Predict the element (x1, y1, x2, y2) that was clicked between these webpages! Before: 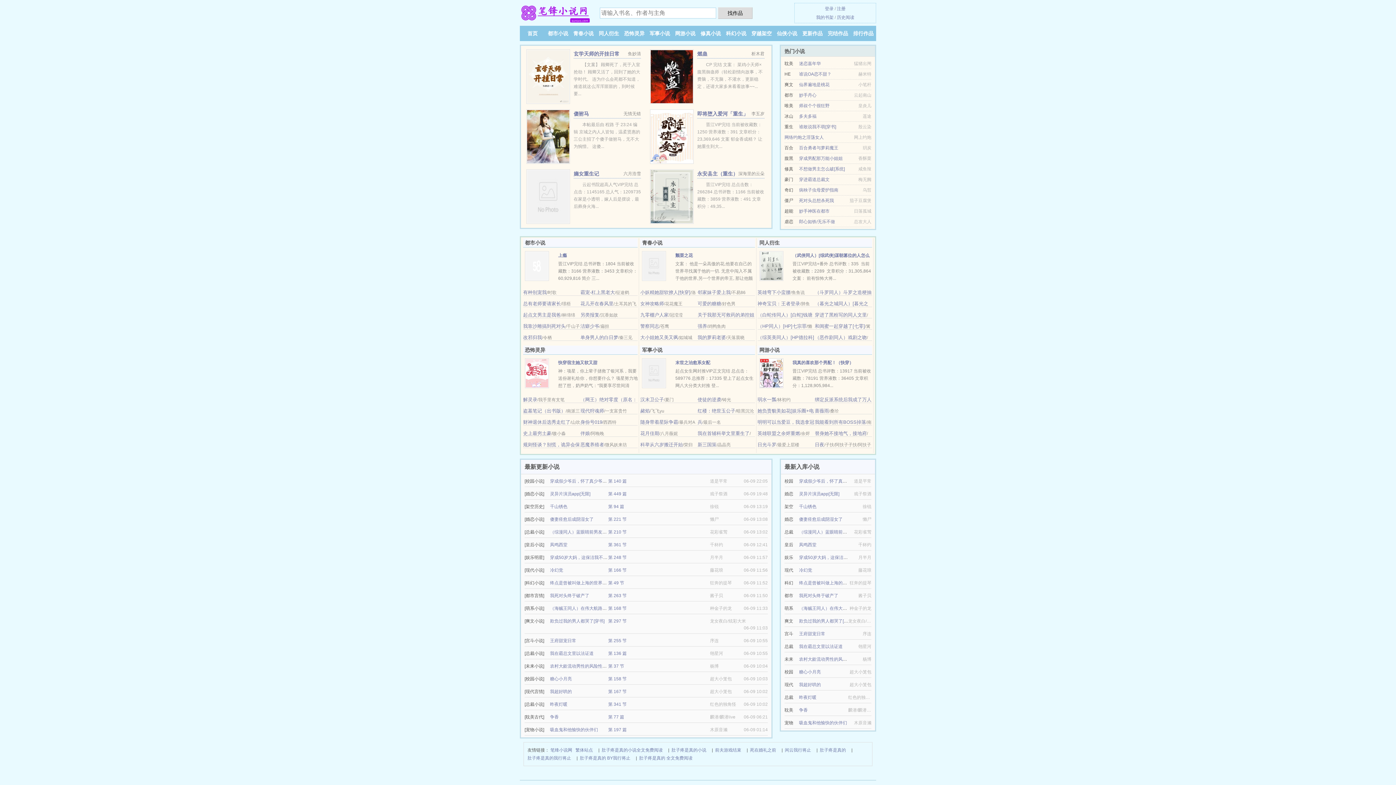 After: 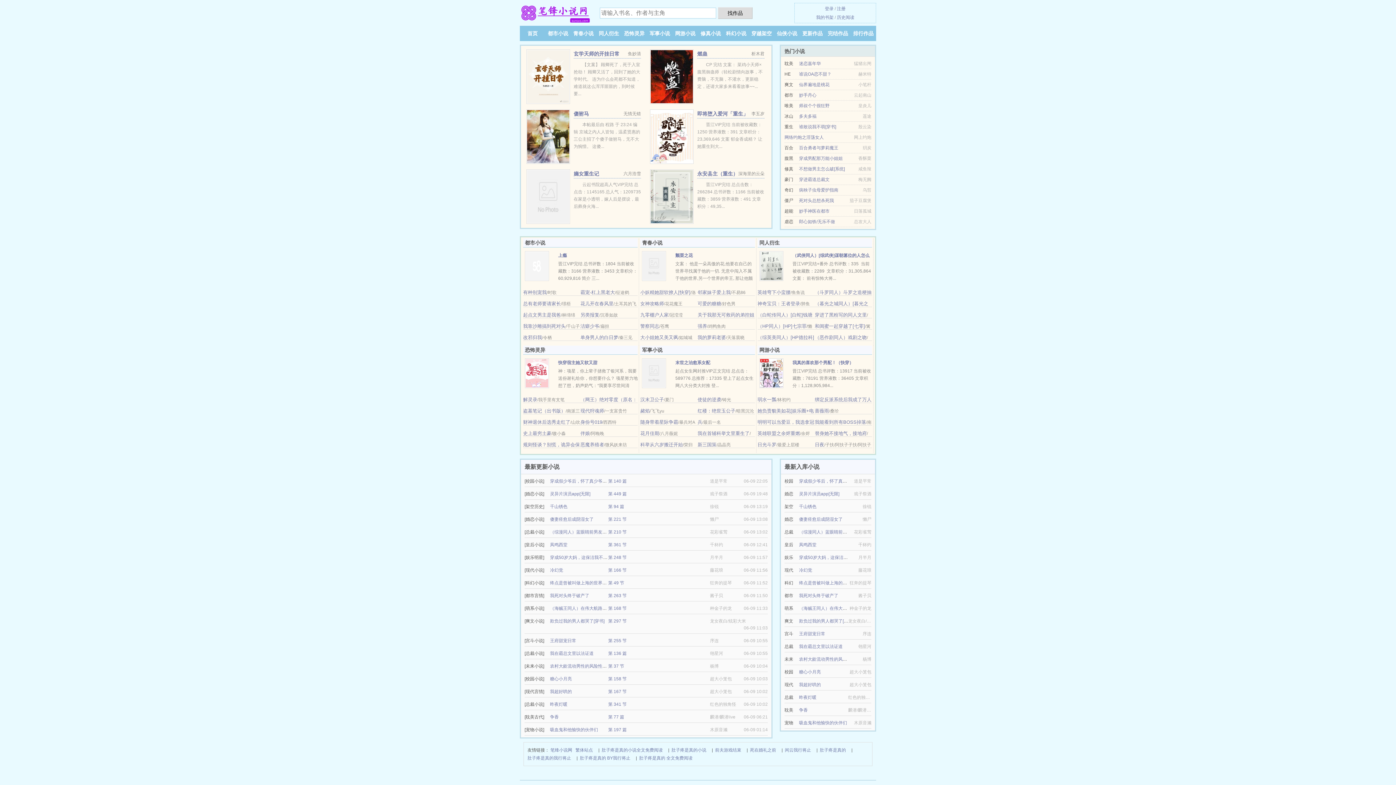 Action: bbox: (799, 61, 821, 66) label: 迷恋嘉年华